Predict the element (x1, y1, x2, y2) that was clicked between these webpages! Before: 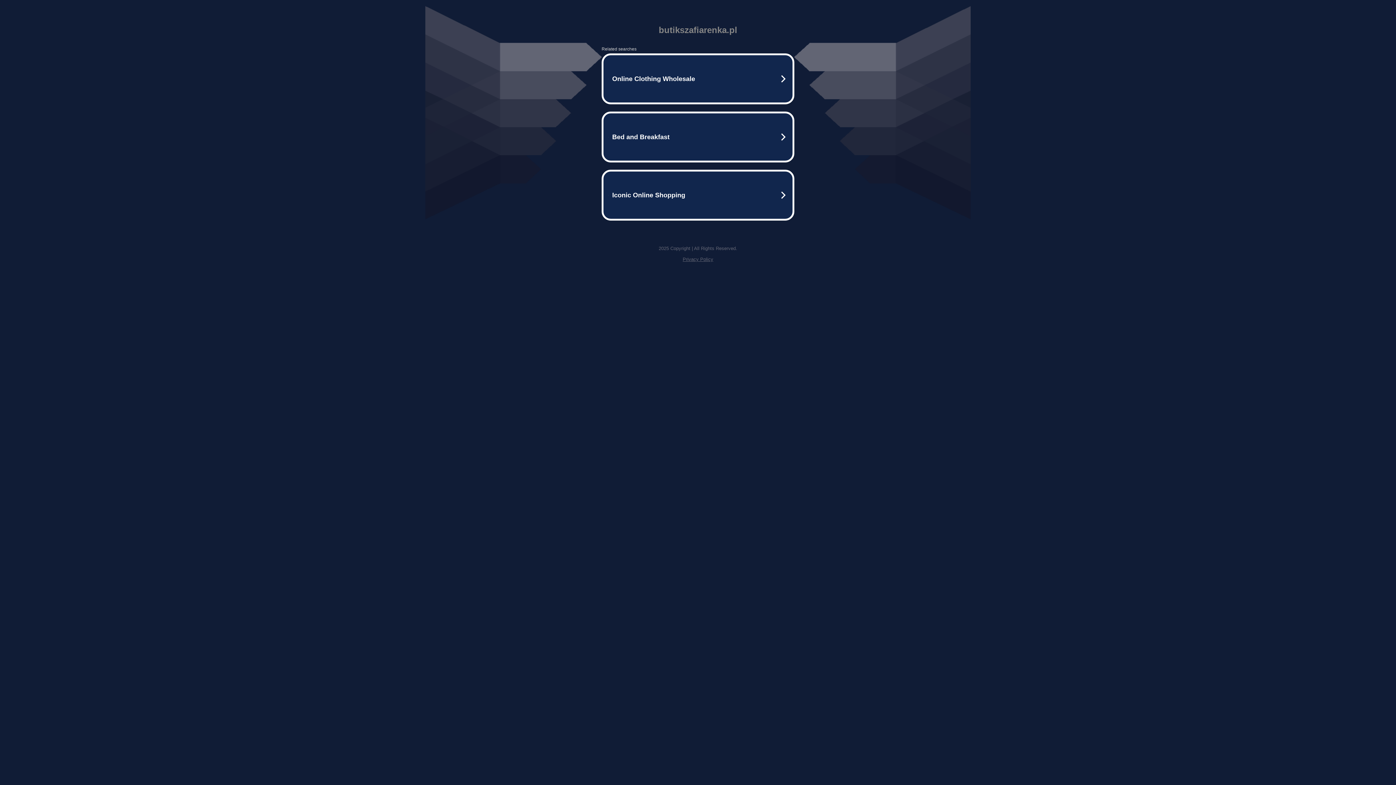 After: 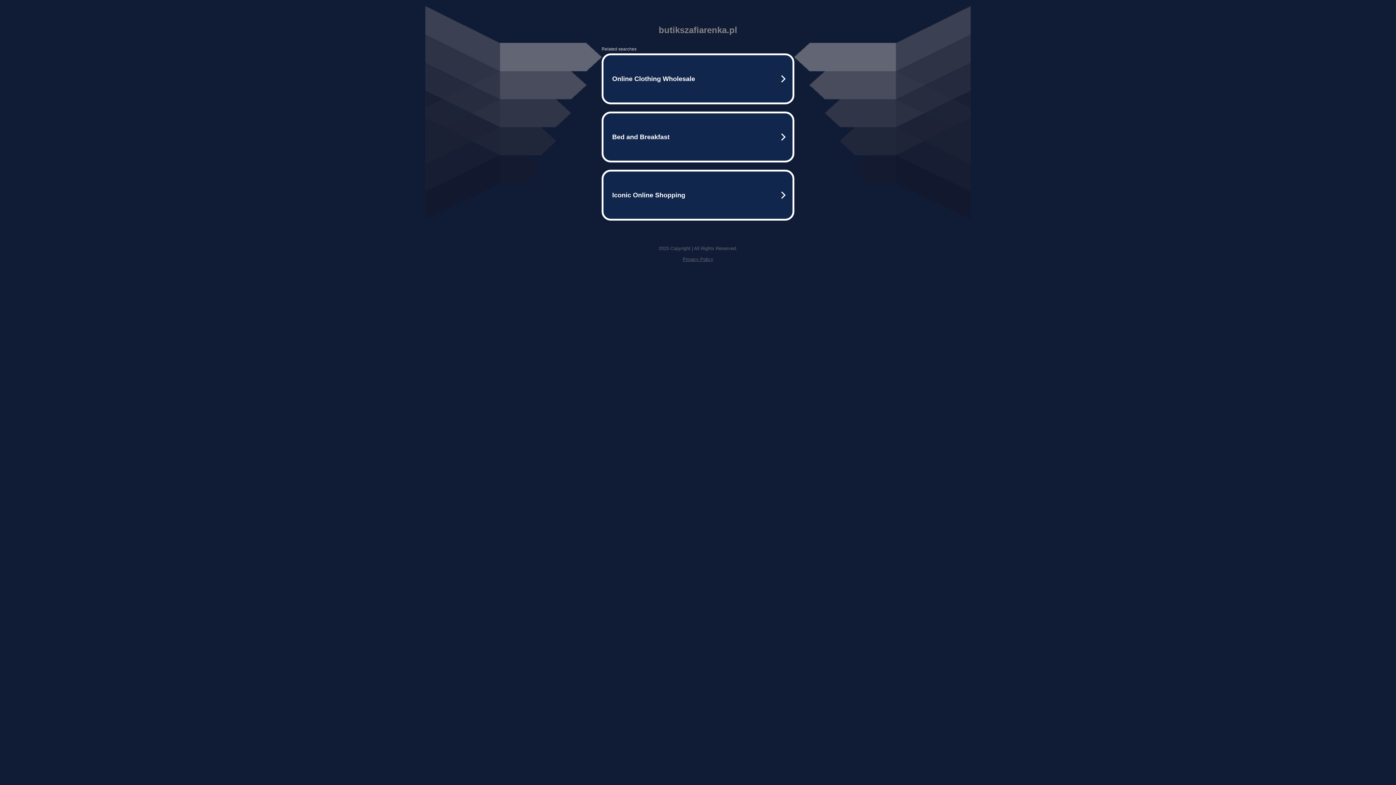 Action: bbox: (682, 256, 713, 262) label: Privacy Policy